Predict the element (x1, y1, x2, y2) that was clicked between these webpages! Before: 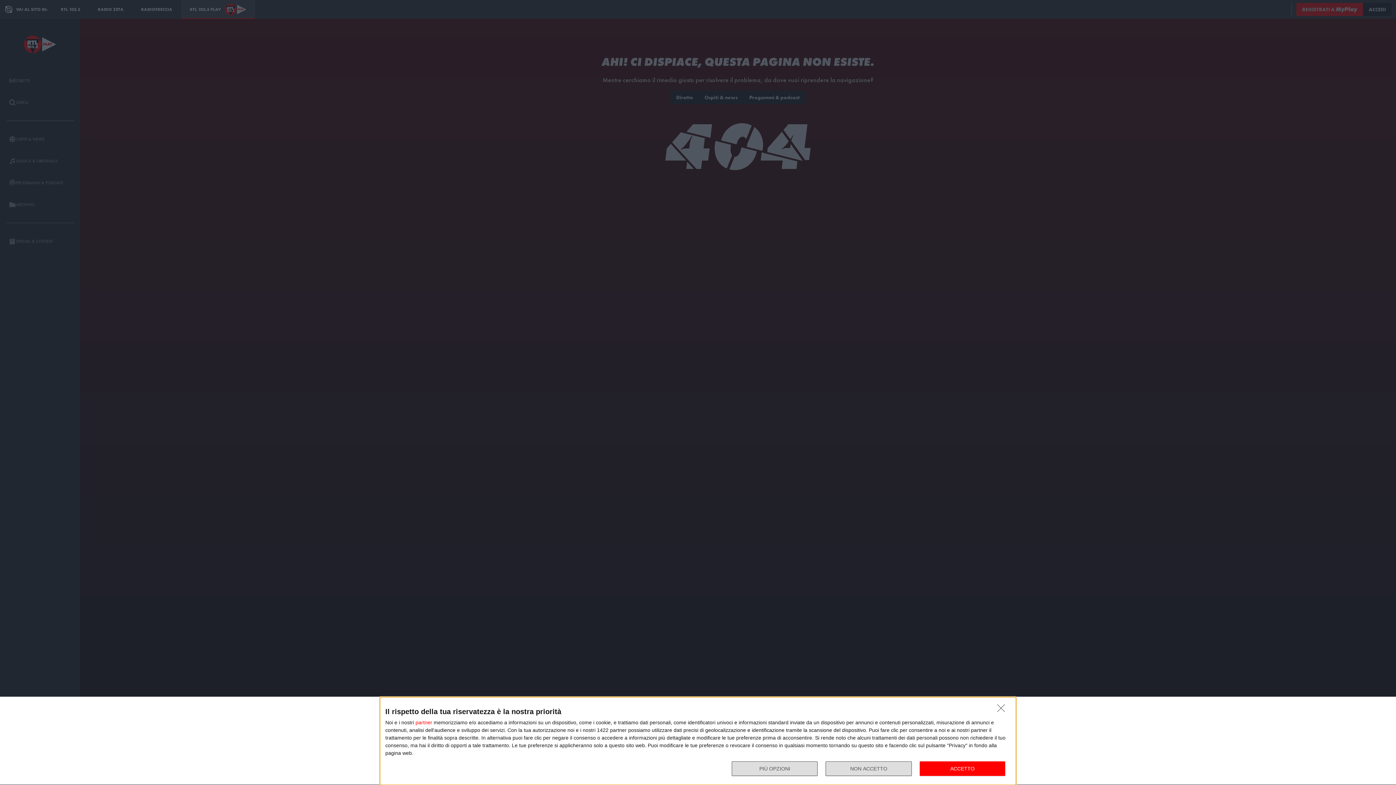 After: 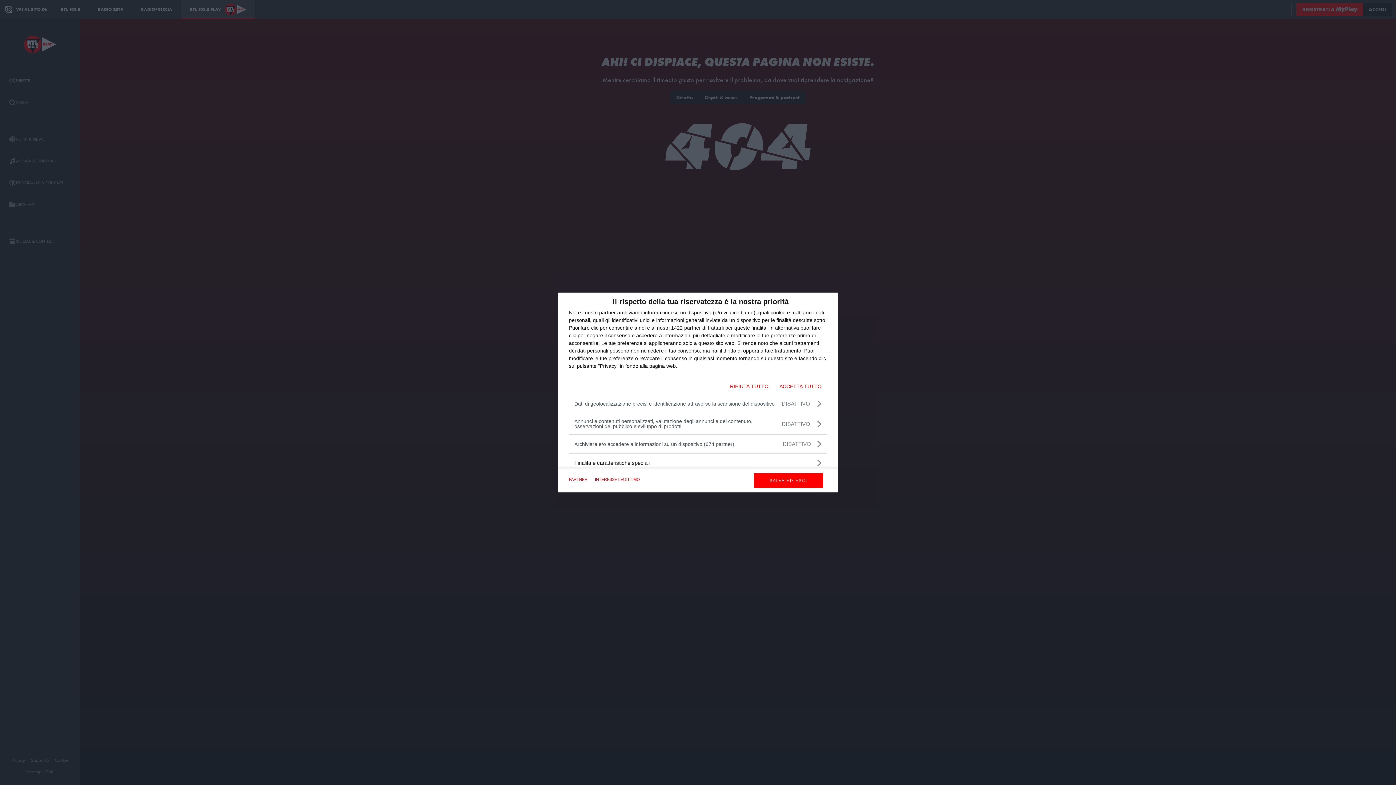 Action: label: PIÙ OPZIONI bbox: (732, 761, 817, 776)